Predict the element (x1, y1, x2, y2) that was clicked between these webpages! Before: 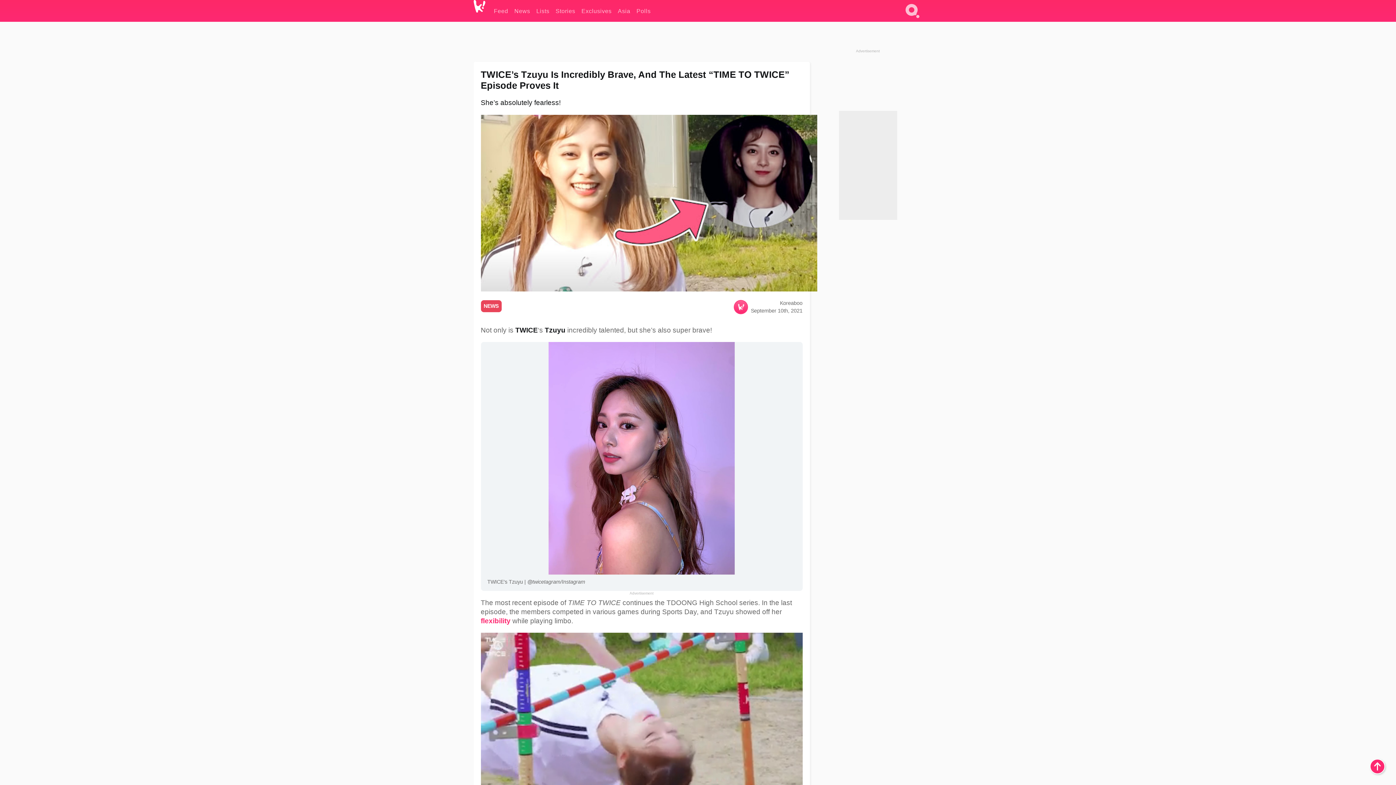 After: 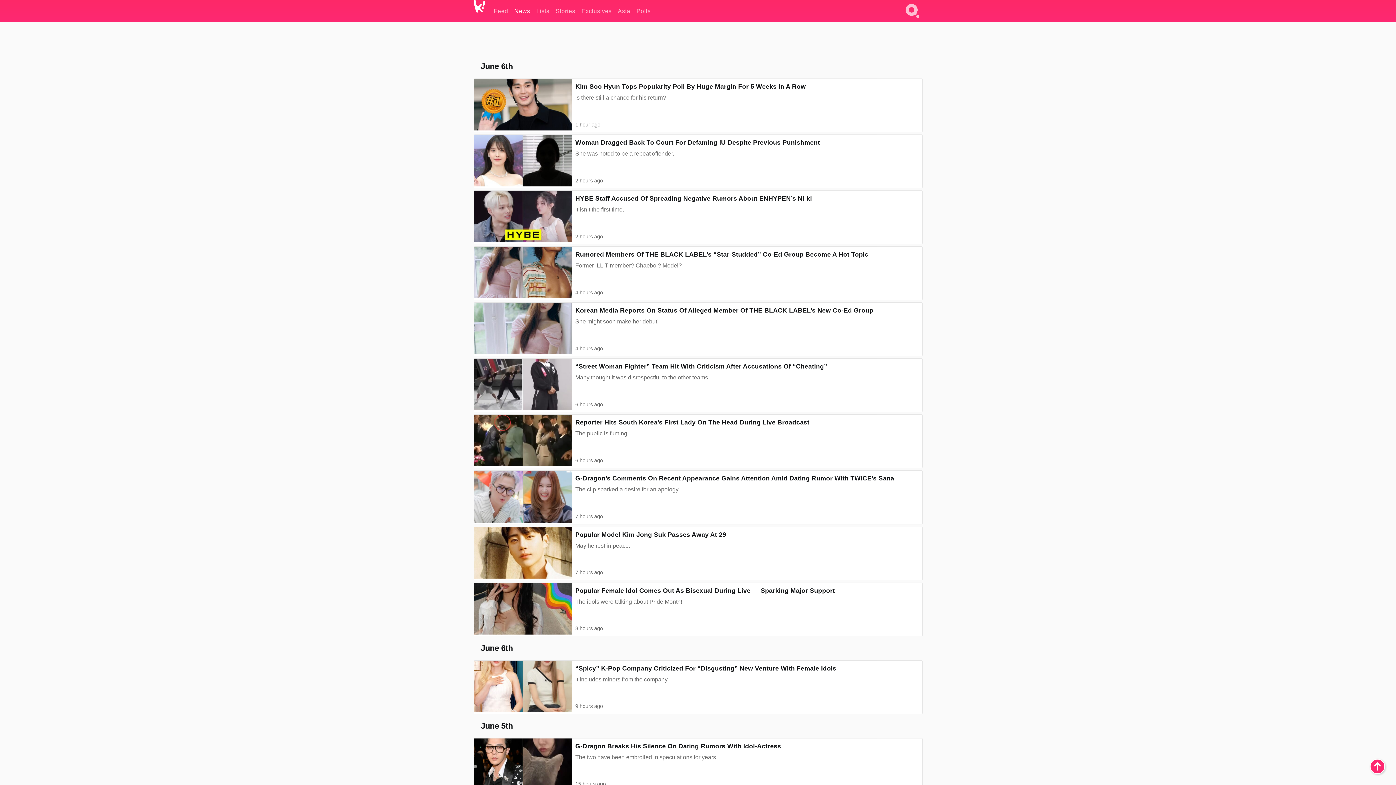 Action: bbox: (514, 0, 530, 21) label: News